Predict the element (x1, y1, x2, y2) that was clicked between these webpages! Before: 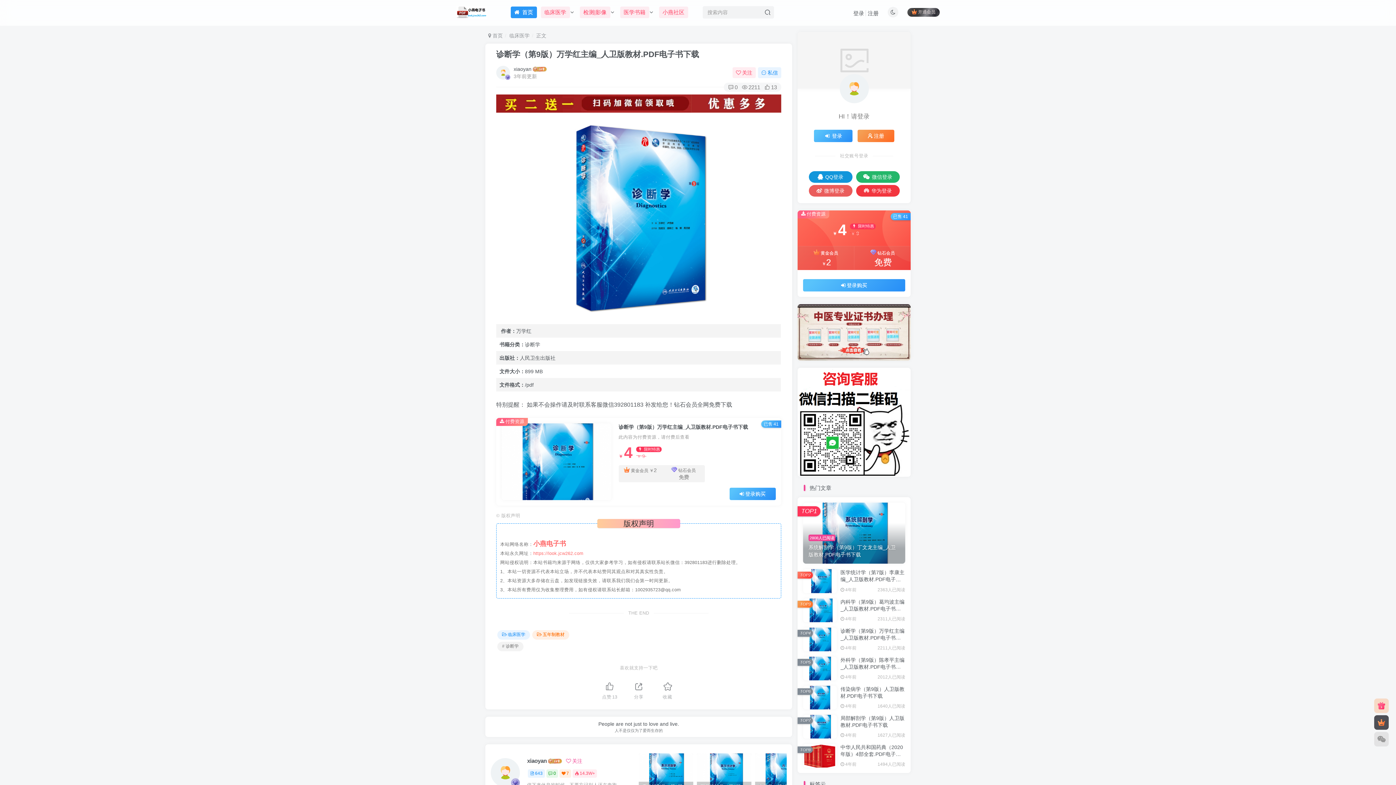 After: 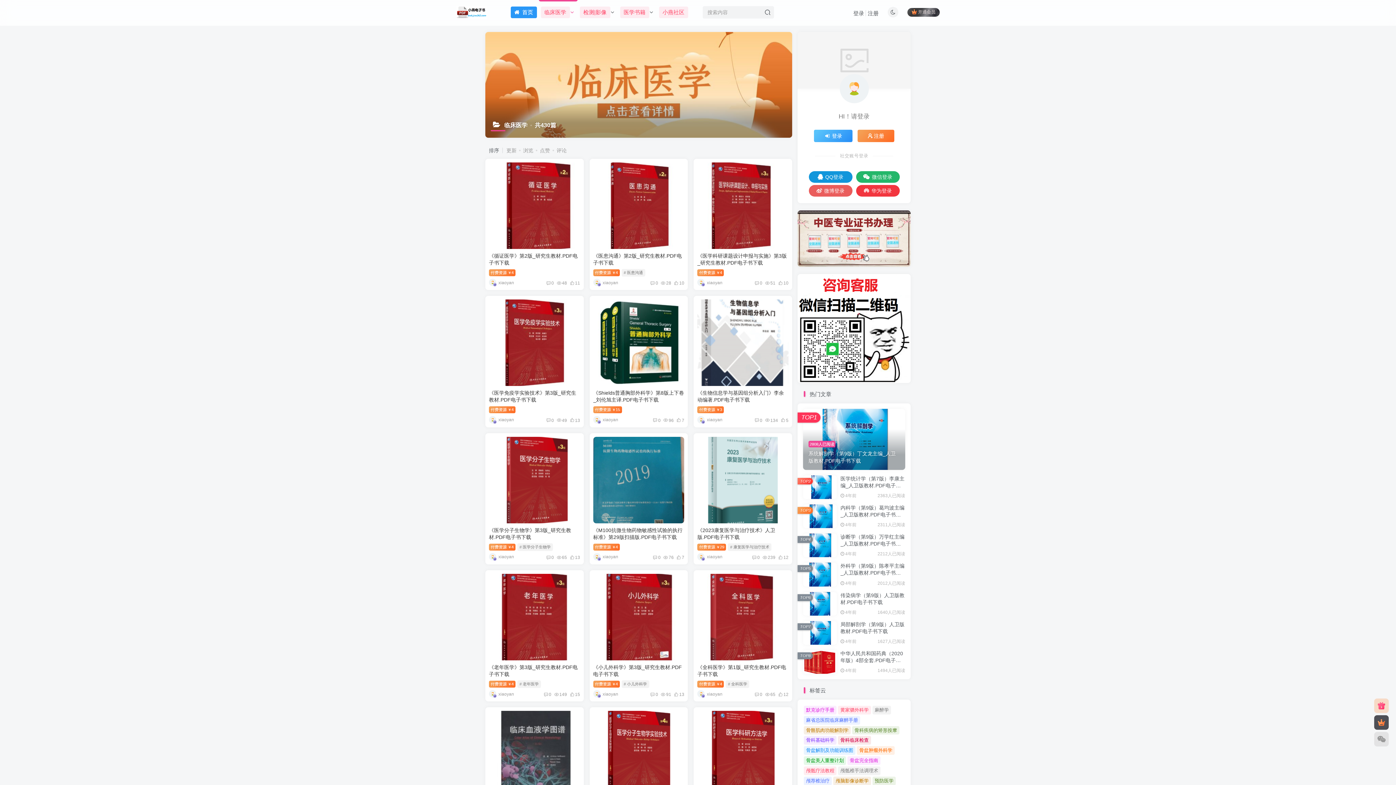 Action: label: 临床医学 bbox: (509, 32, 529, 38)